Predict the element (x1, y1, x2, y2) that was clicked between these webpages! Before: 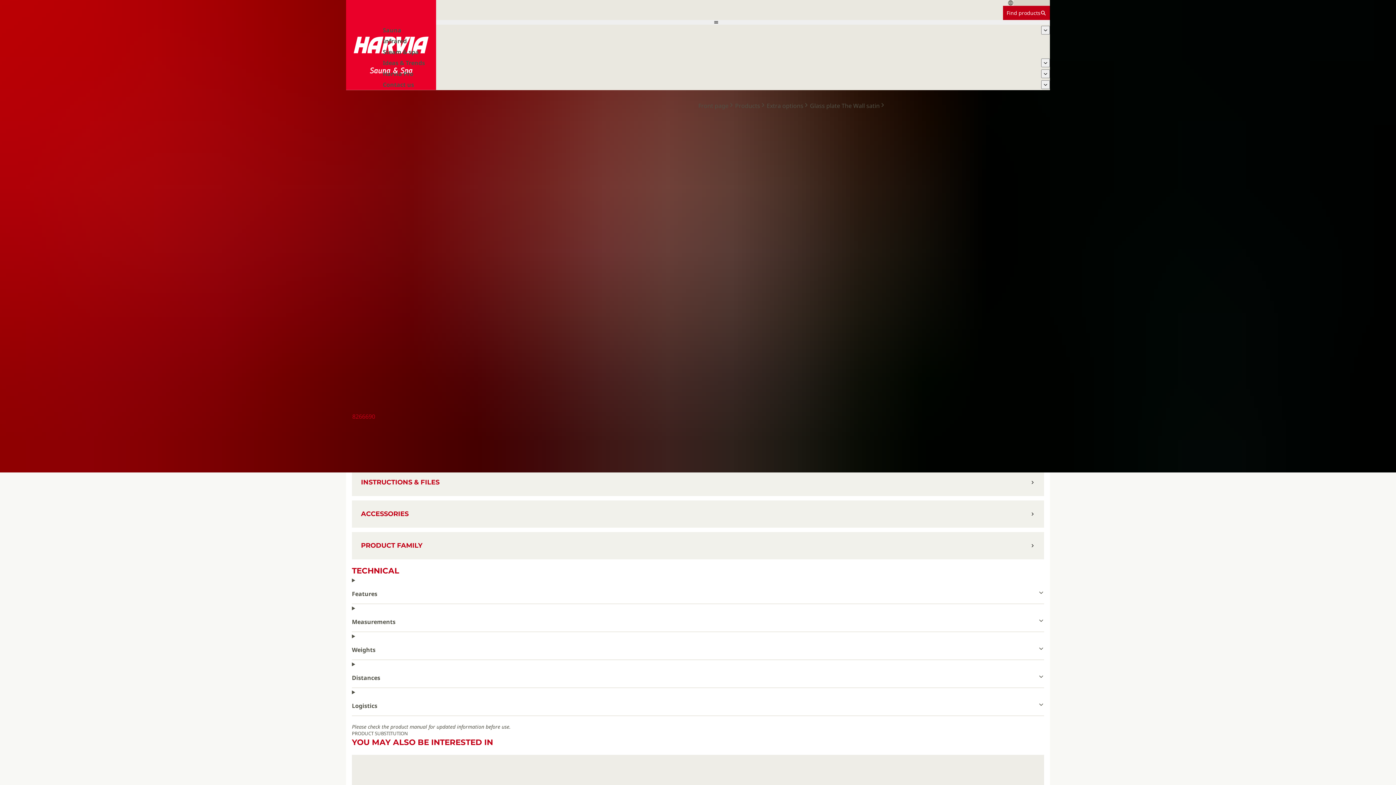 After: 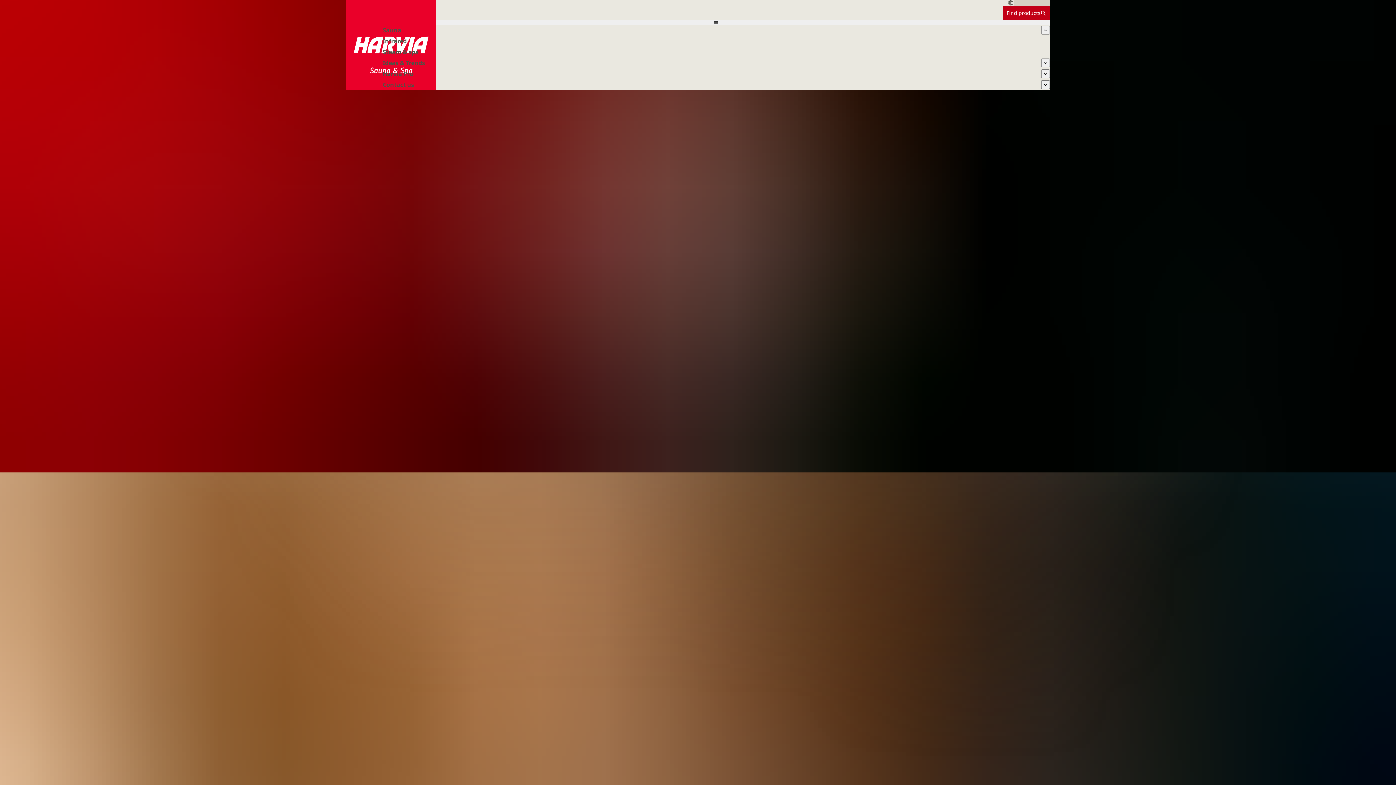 Action: label: Ideas & Trends bbox: (382, 57, 425, 68)